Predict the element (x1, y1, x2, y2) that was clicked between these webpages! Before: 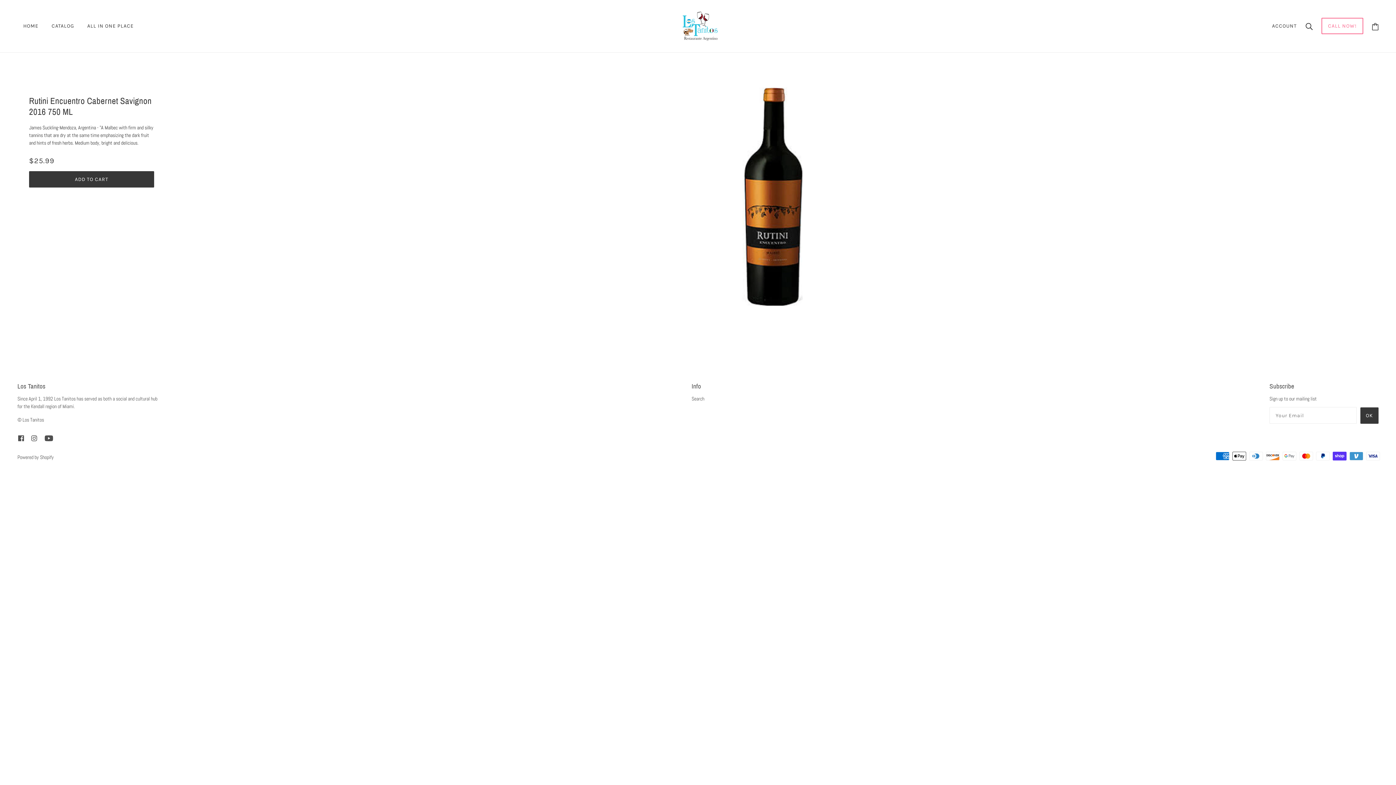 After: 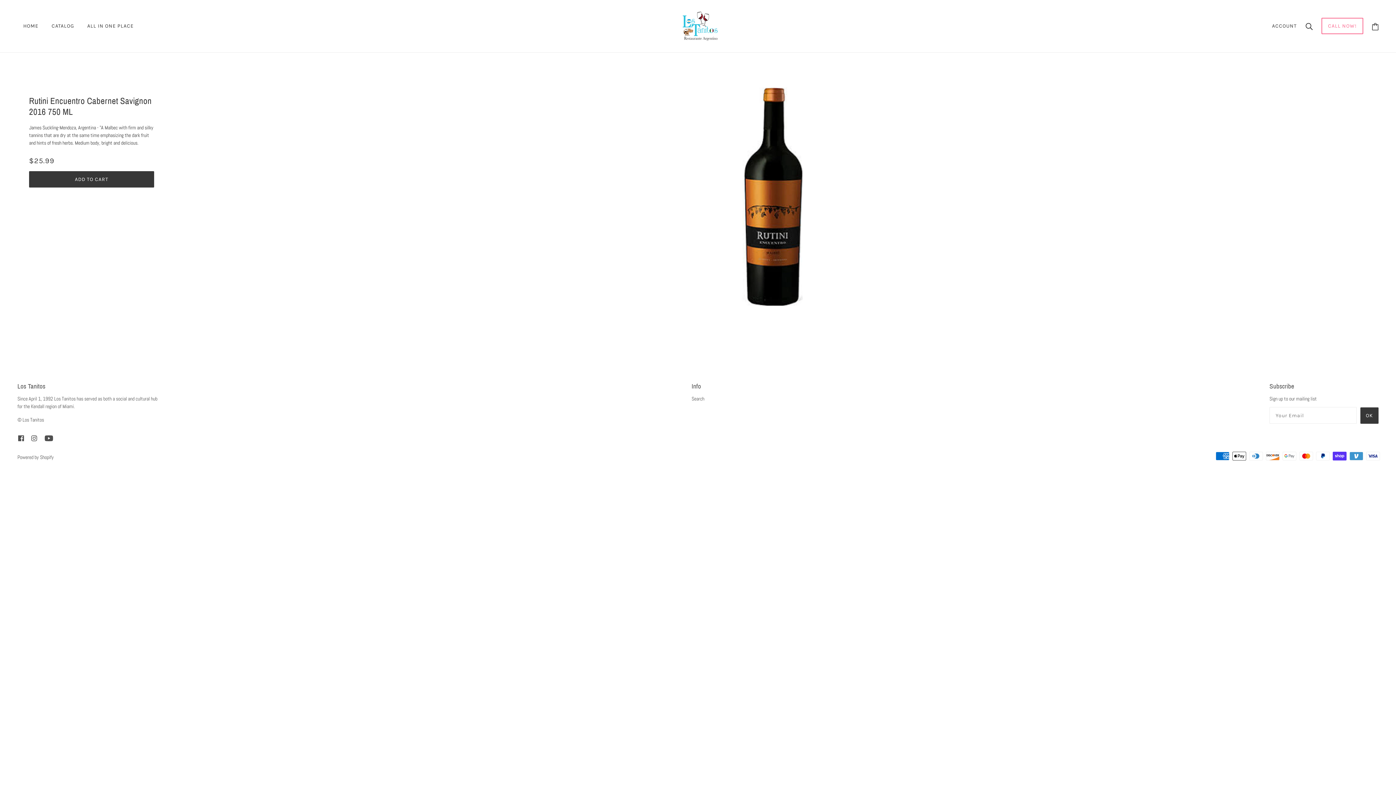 Action: label: youtube bbox: (40, 431, 57, 444)